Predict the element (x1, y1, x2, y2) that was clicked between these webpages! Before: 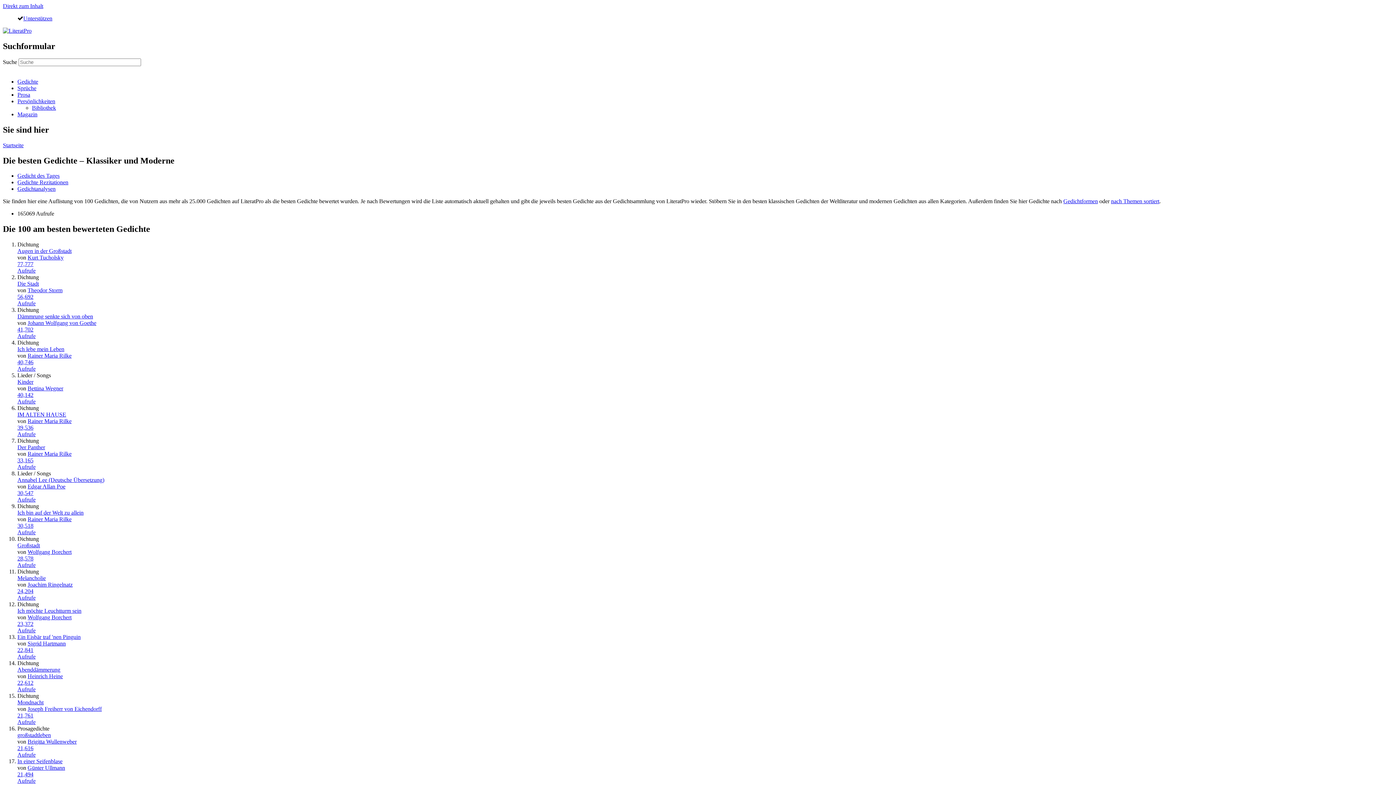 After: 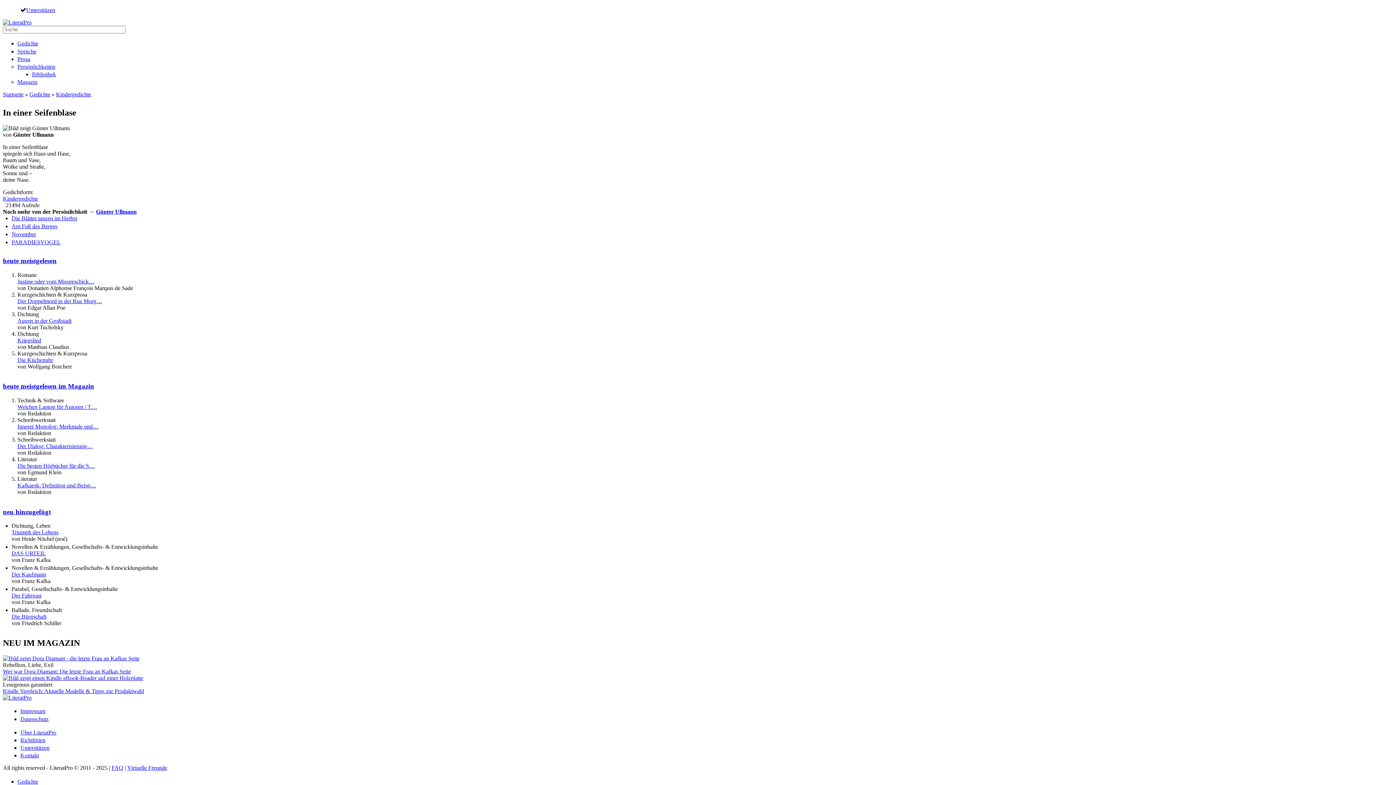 Action: label: In einer Seifenblase bbox: (17, 758, 62, 764)